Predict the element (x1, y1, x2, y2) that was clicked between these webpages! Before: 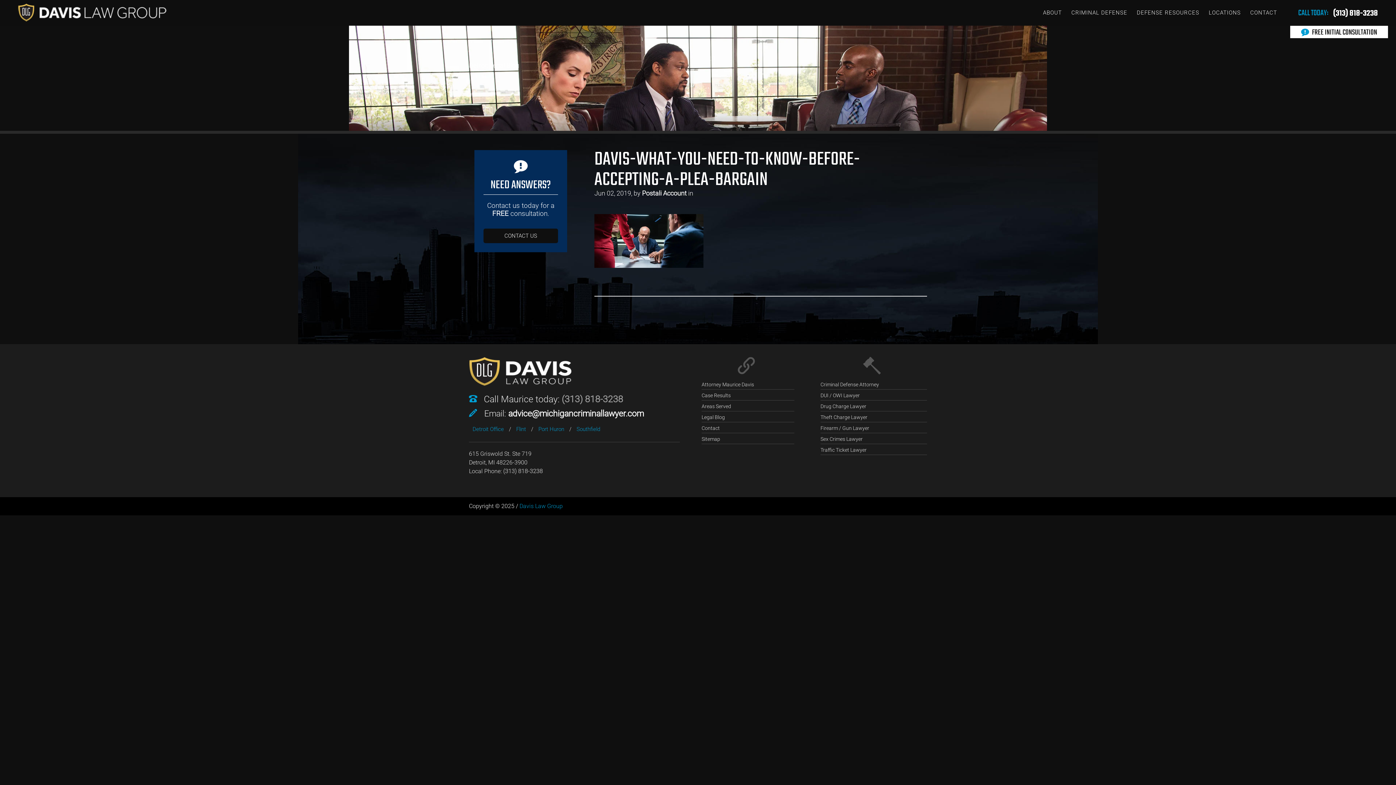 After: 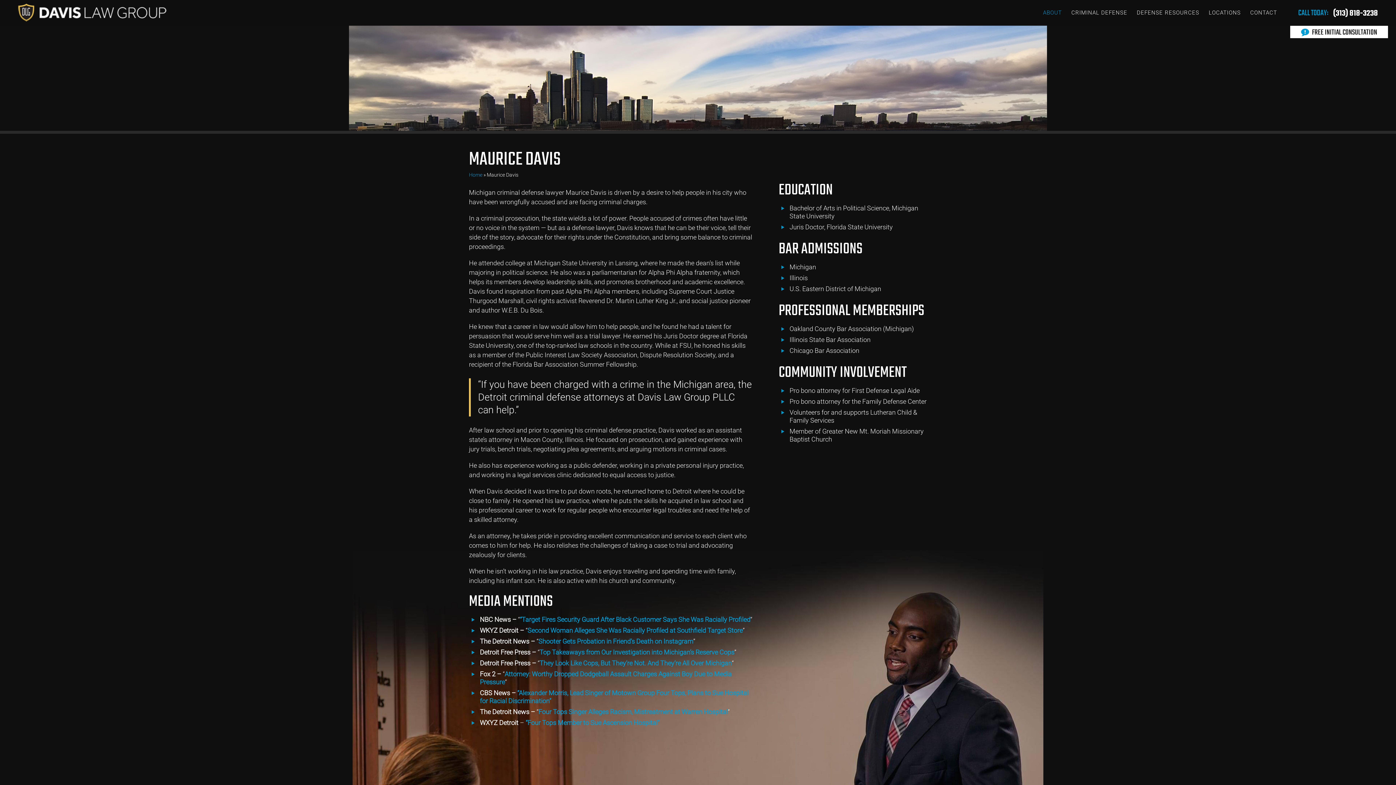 Action: bbox: (1038, 0, 1066, 23) label: ABOUT